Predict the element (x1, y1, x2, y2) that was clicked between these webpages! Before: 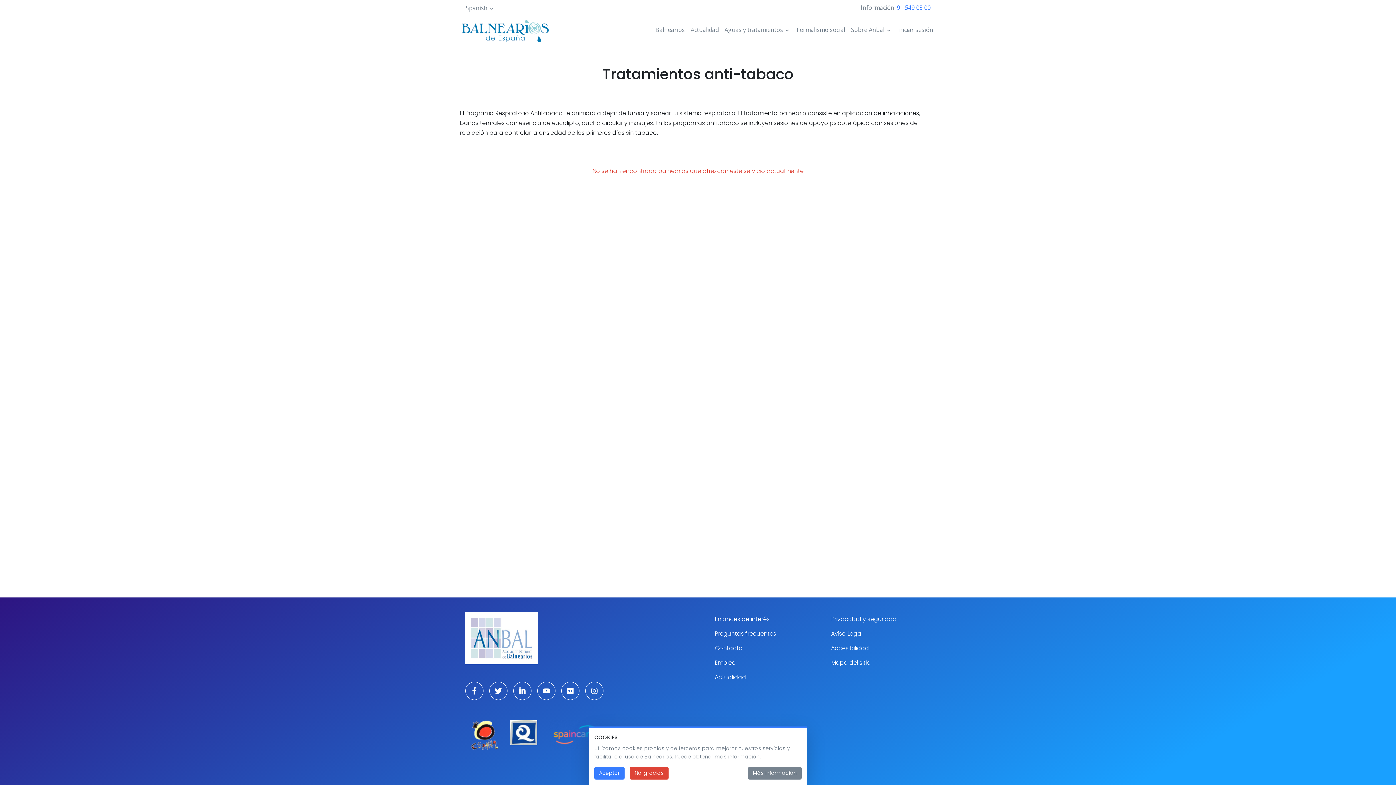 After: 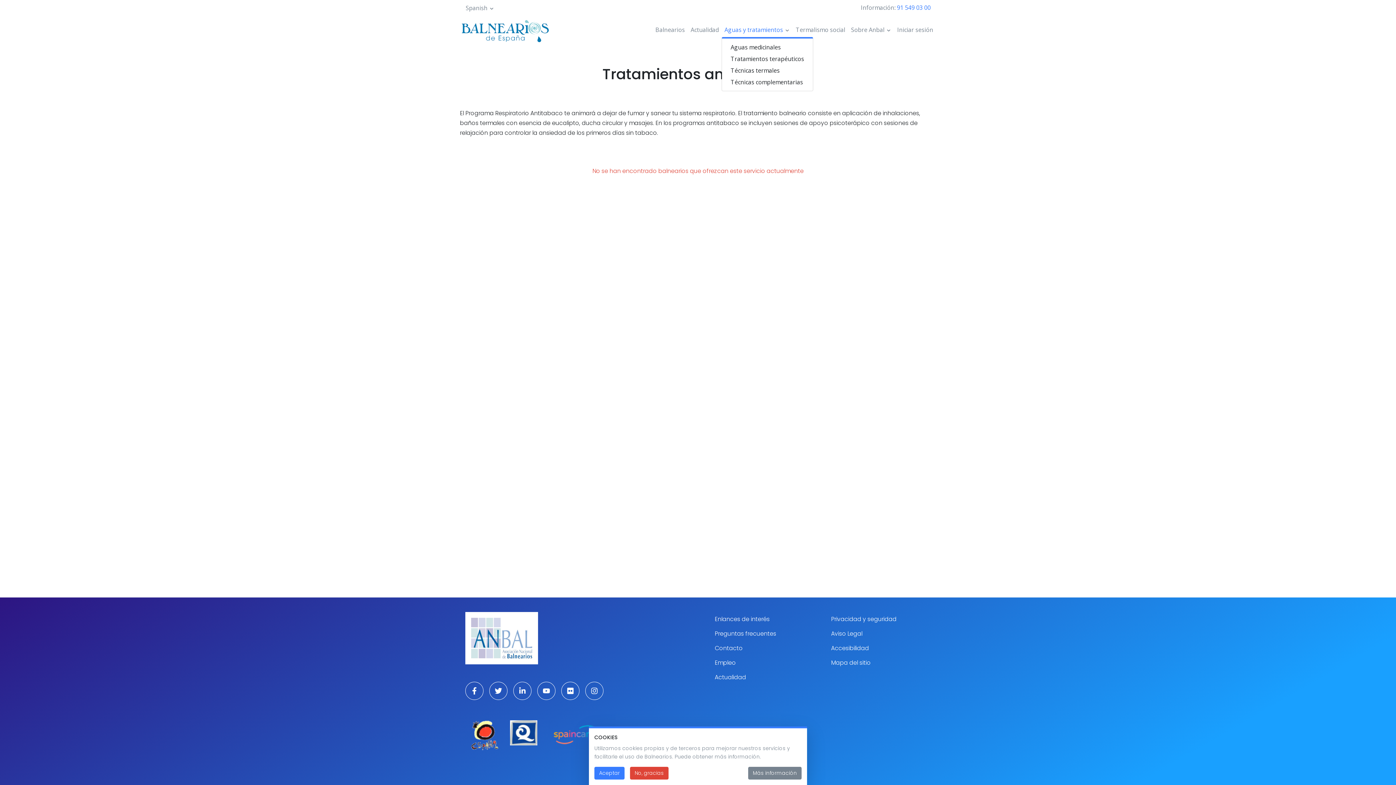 Action: label: Aguas y tratamientos bbox: (721, 22, 793, 37)